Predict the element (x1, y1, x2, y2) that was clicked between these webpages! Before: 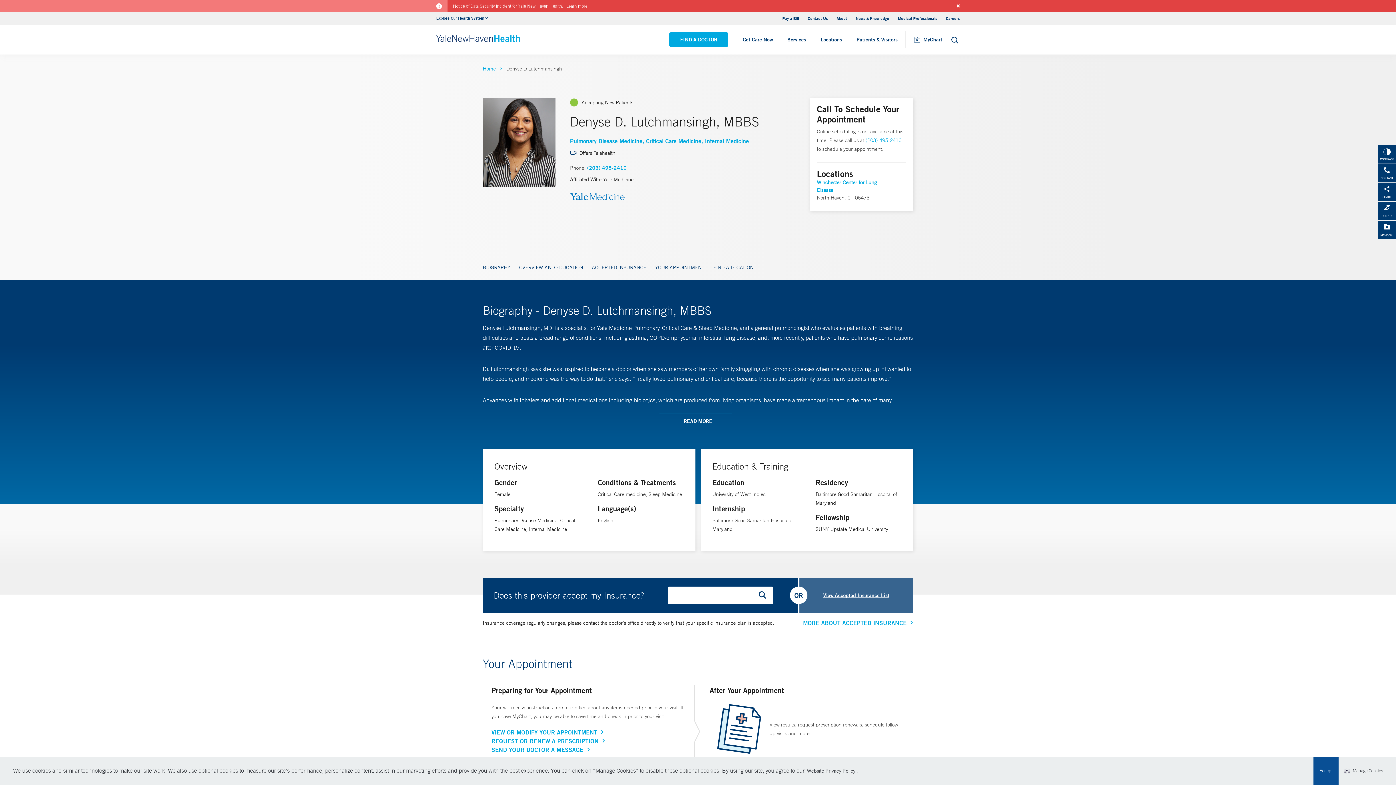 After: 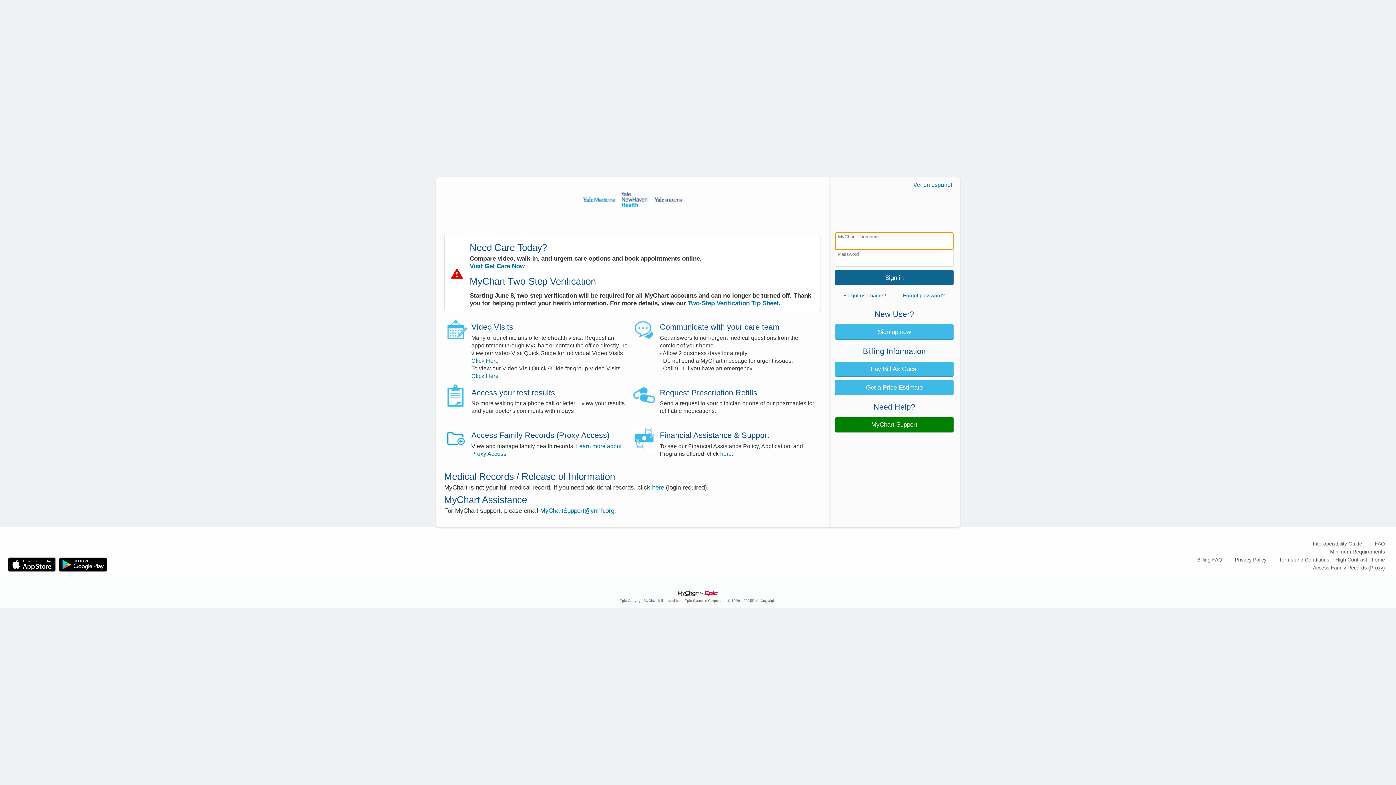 Action: bbox: (491, 729, 604, 735) label: VIEW OR MODIFY YOUR APPOINTMENT